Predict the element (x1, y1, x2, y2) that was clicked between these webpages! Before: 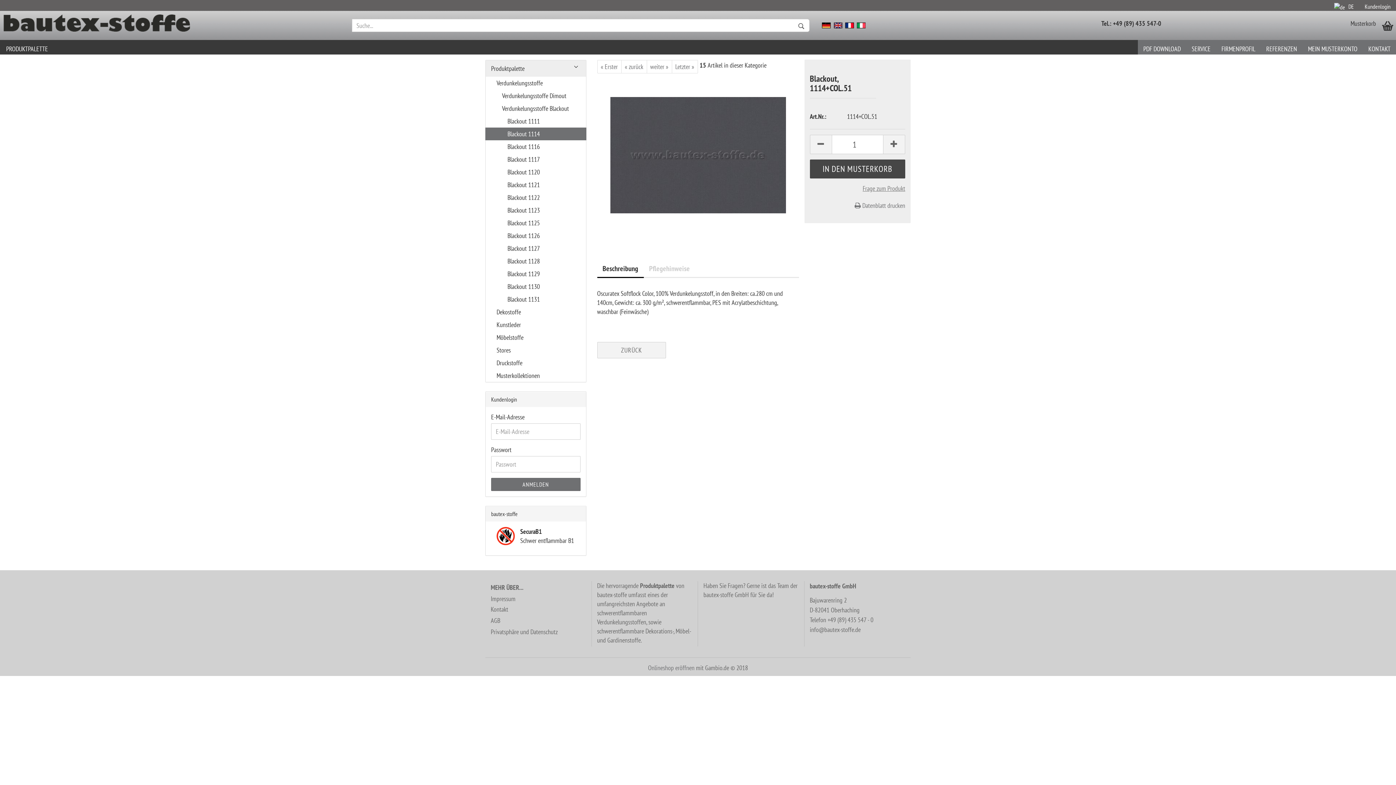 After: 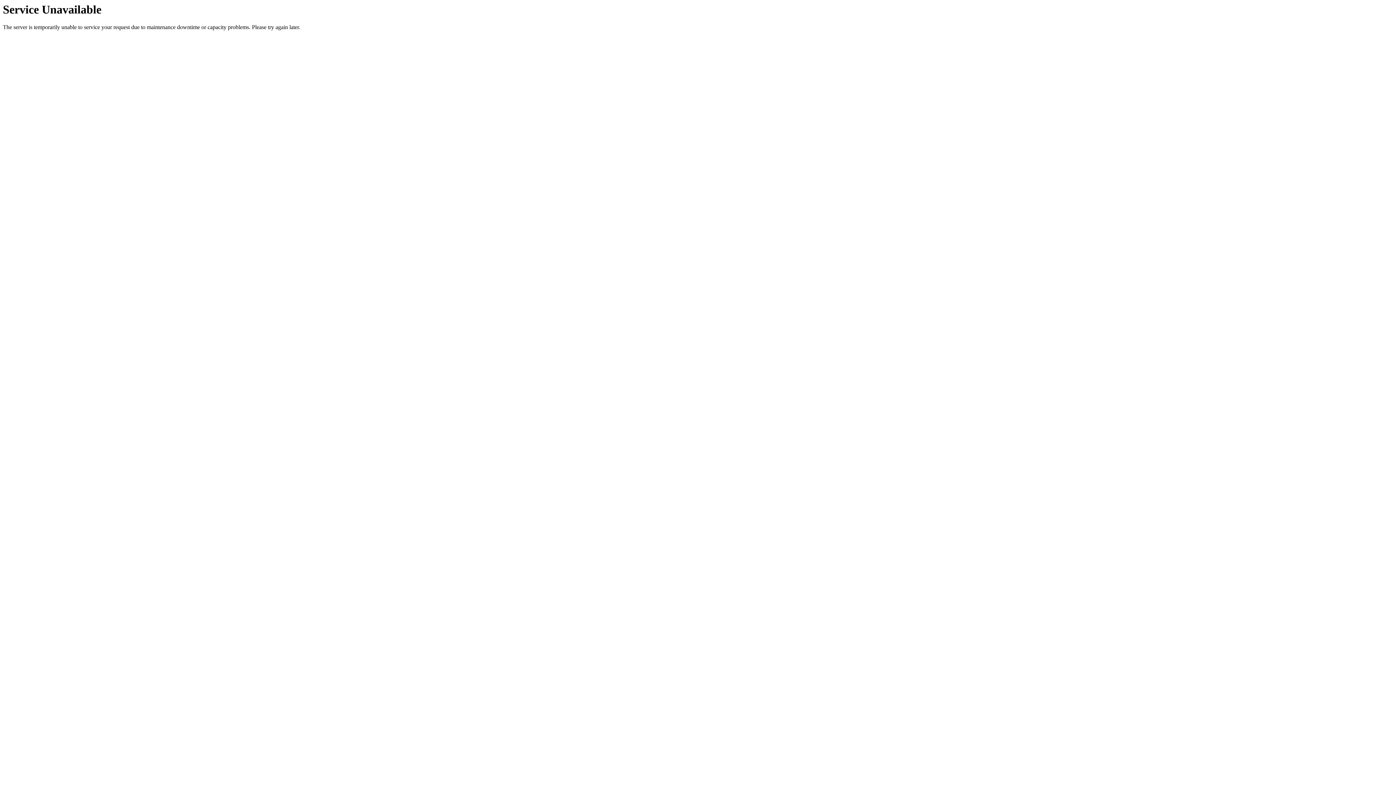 Action: bbox: (485, 153, 586, 165) label: Blackout 1117